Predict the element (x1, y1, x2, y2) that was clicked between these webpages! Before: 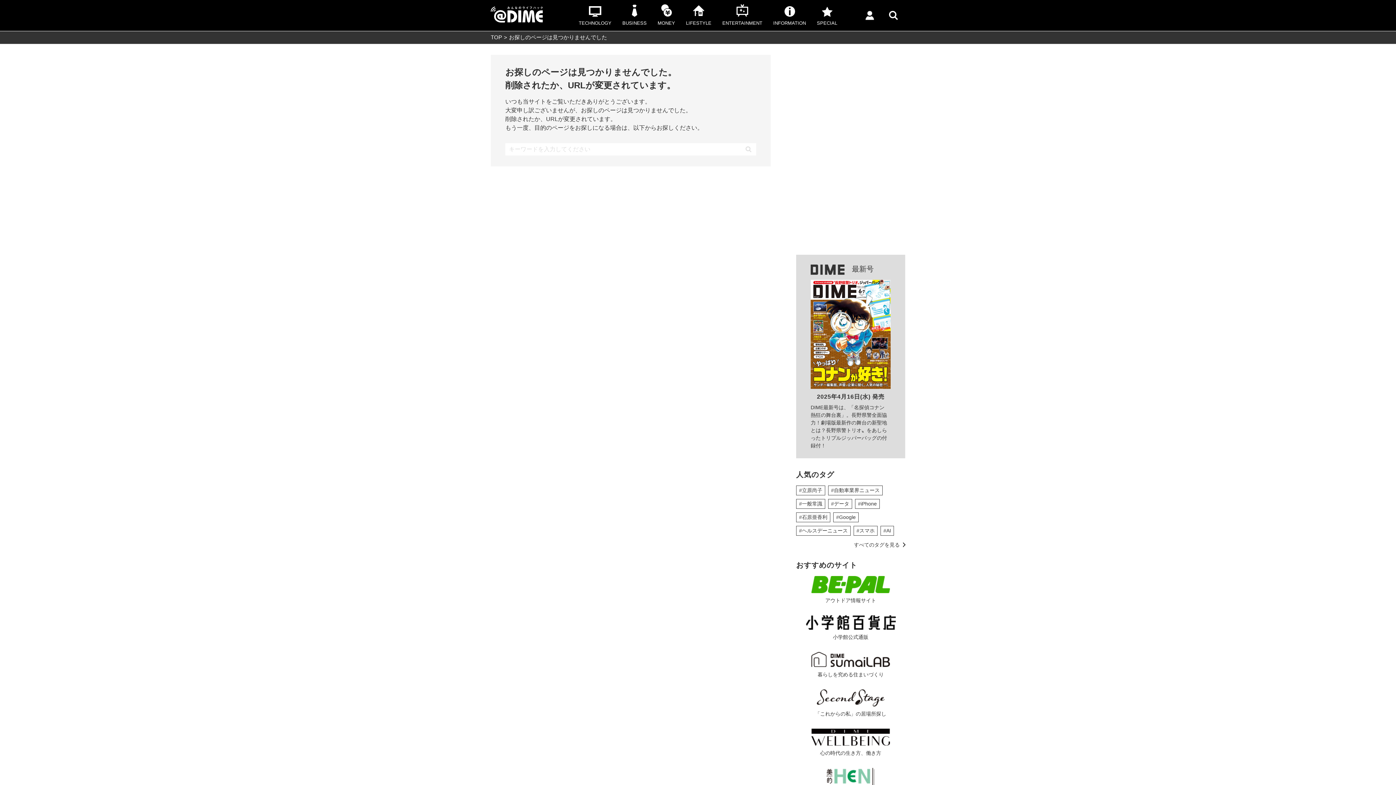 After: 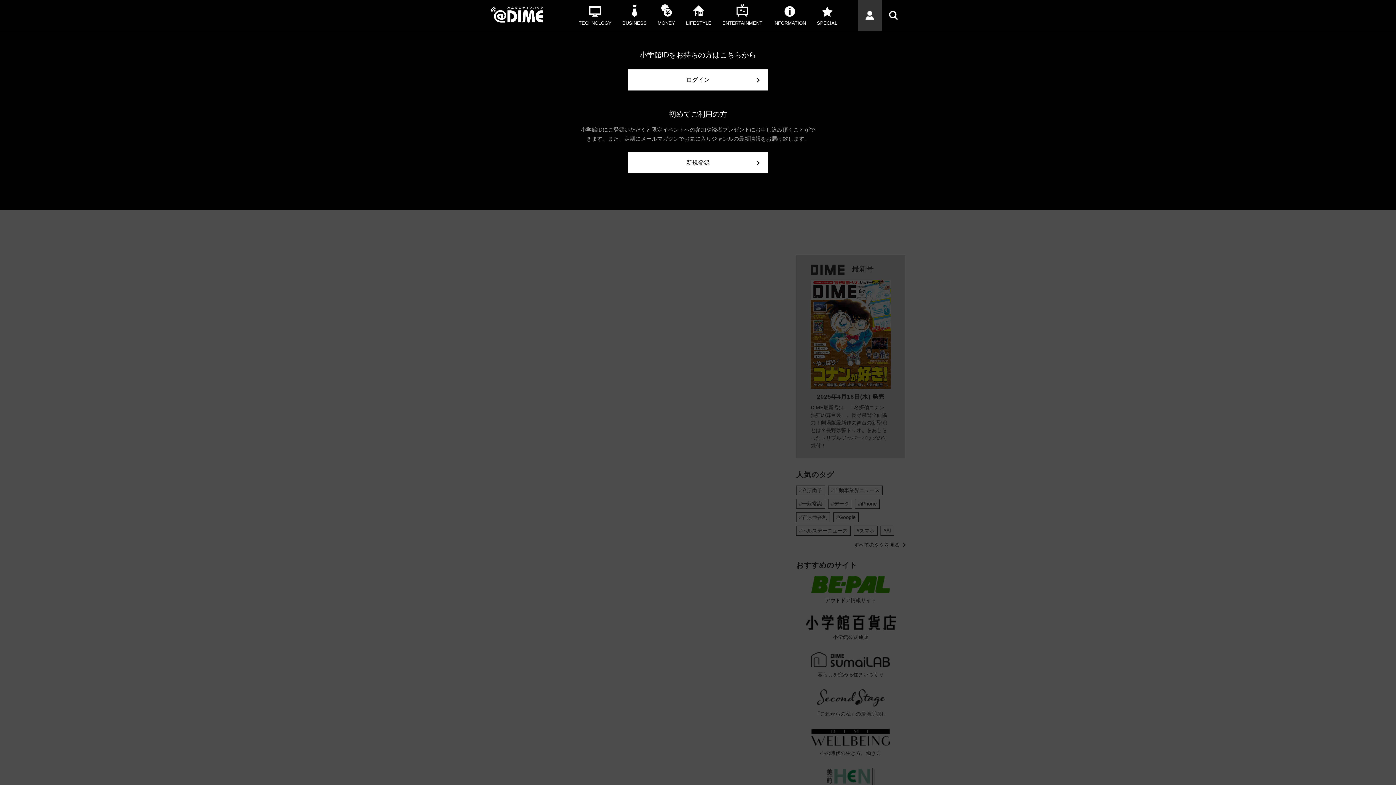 Action: bbox: (865, 11, 874, 17)